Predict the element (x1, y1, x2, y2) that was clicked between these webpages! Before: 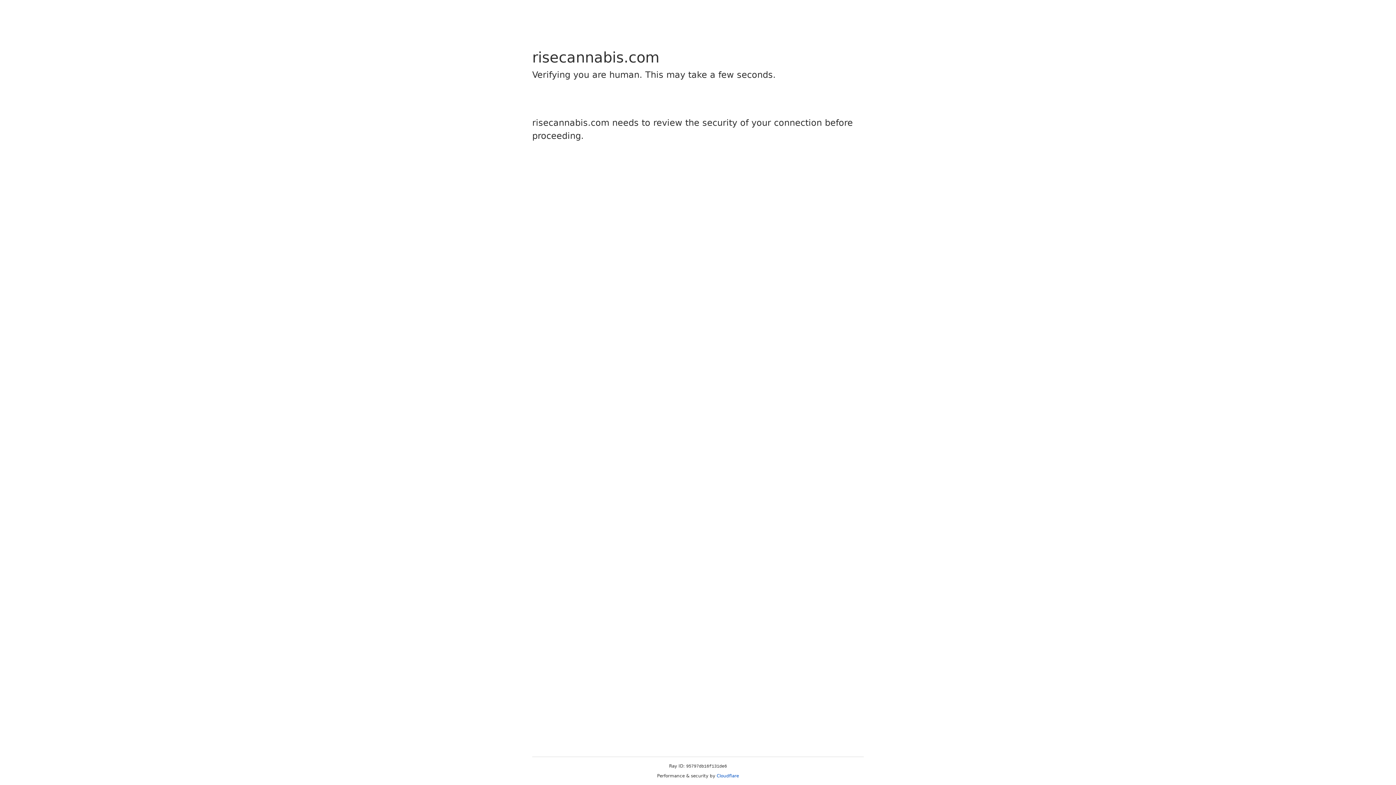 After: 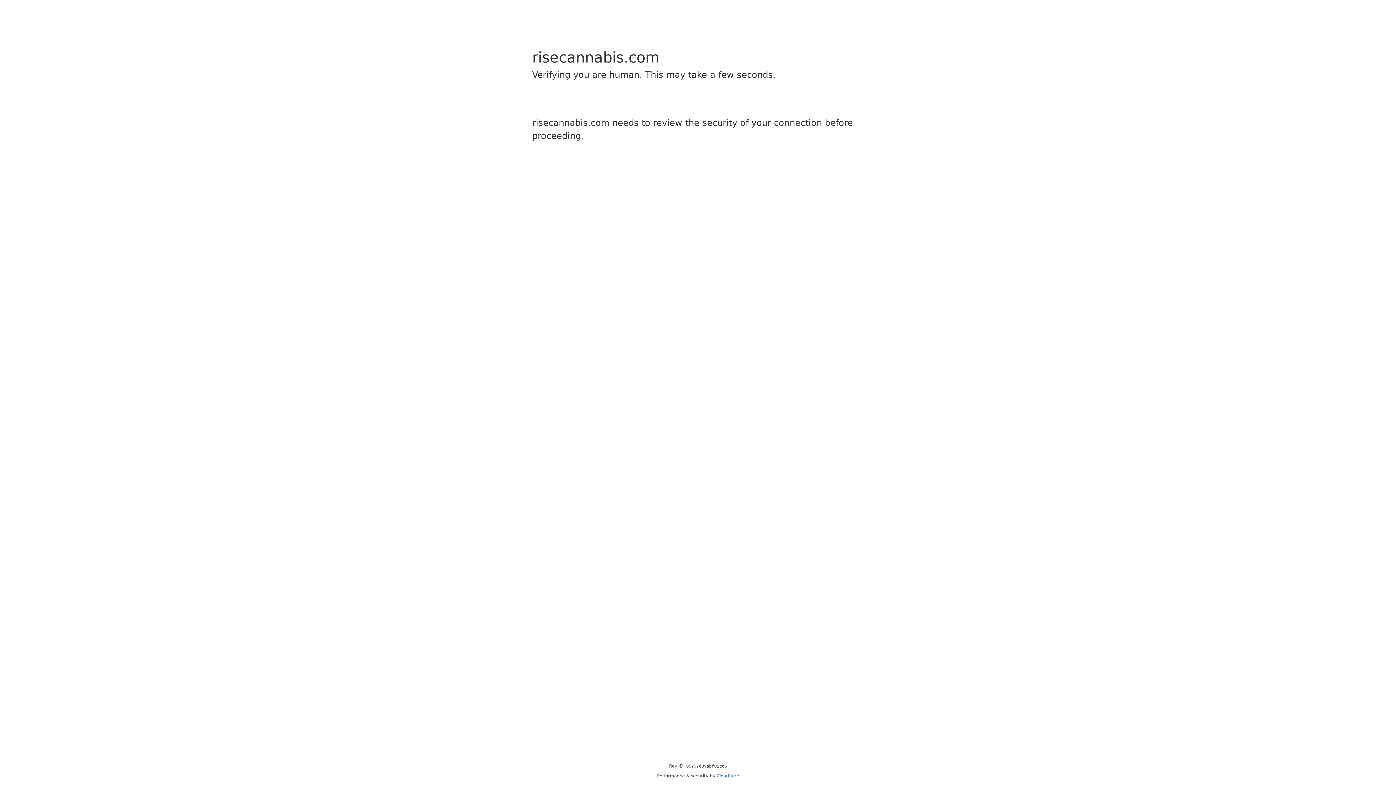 Action: label: Cloudflare bbox: (716, 773, 739, 778)